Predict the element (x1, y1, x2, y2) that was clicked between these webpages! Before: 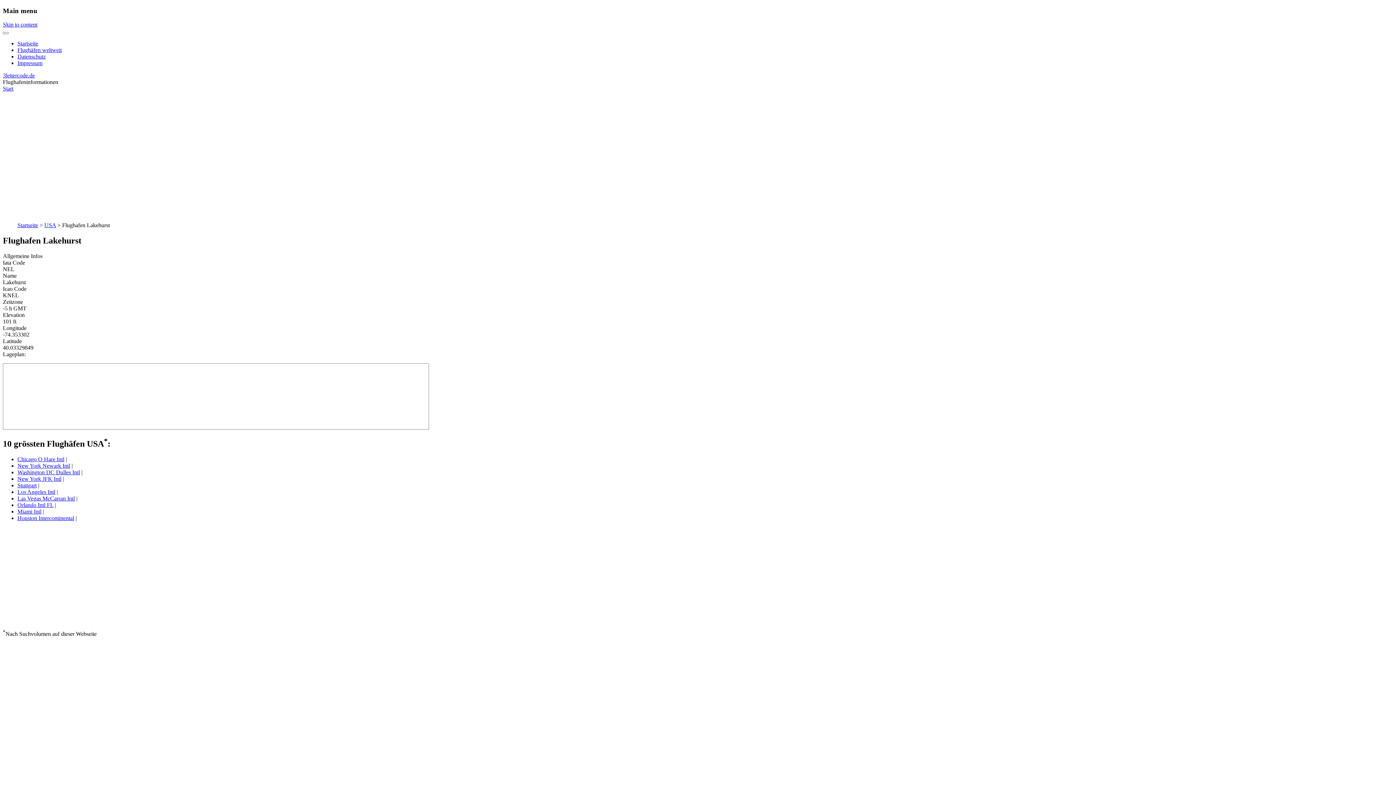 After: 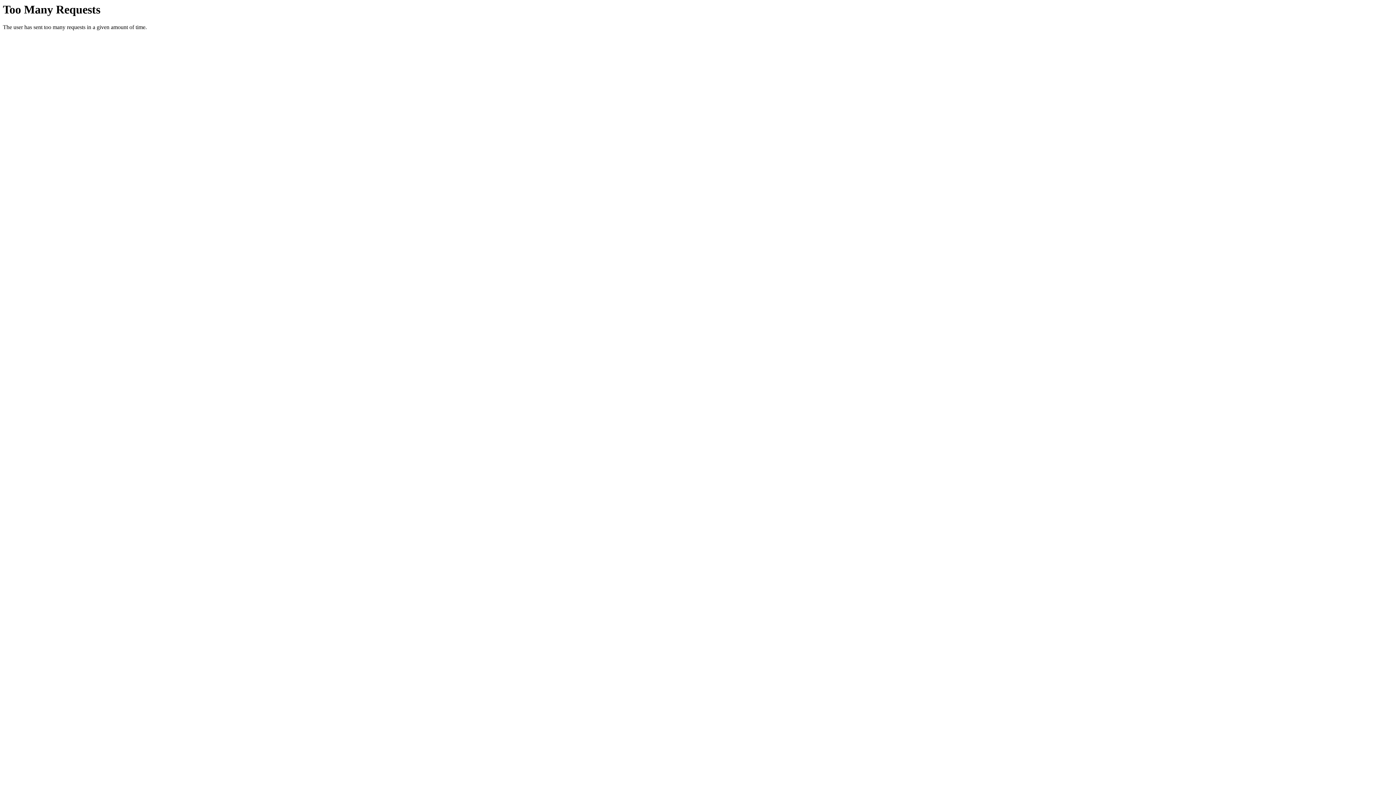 Action: bbox: (17, 462, 70, 469) label: New York Newark Intl